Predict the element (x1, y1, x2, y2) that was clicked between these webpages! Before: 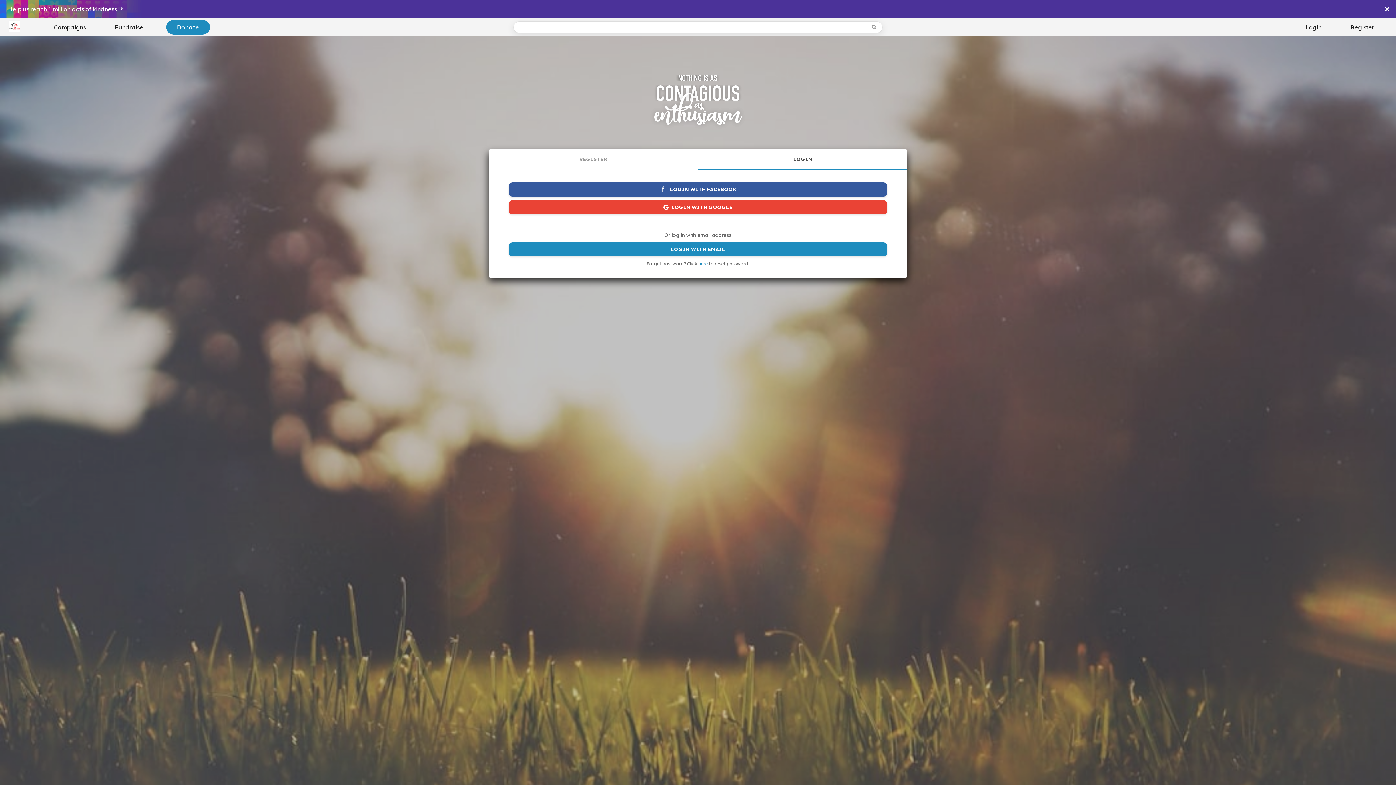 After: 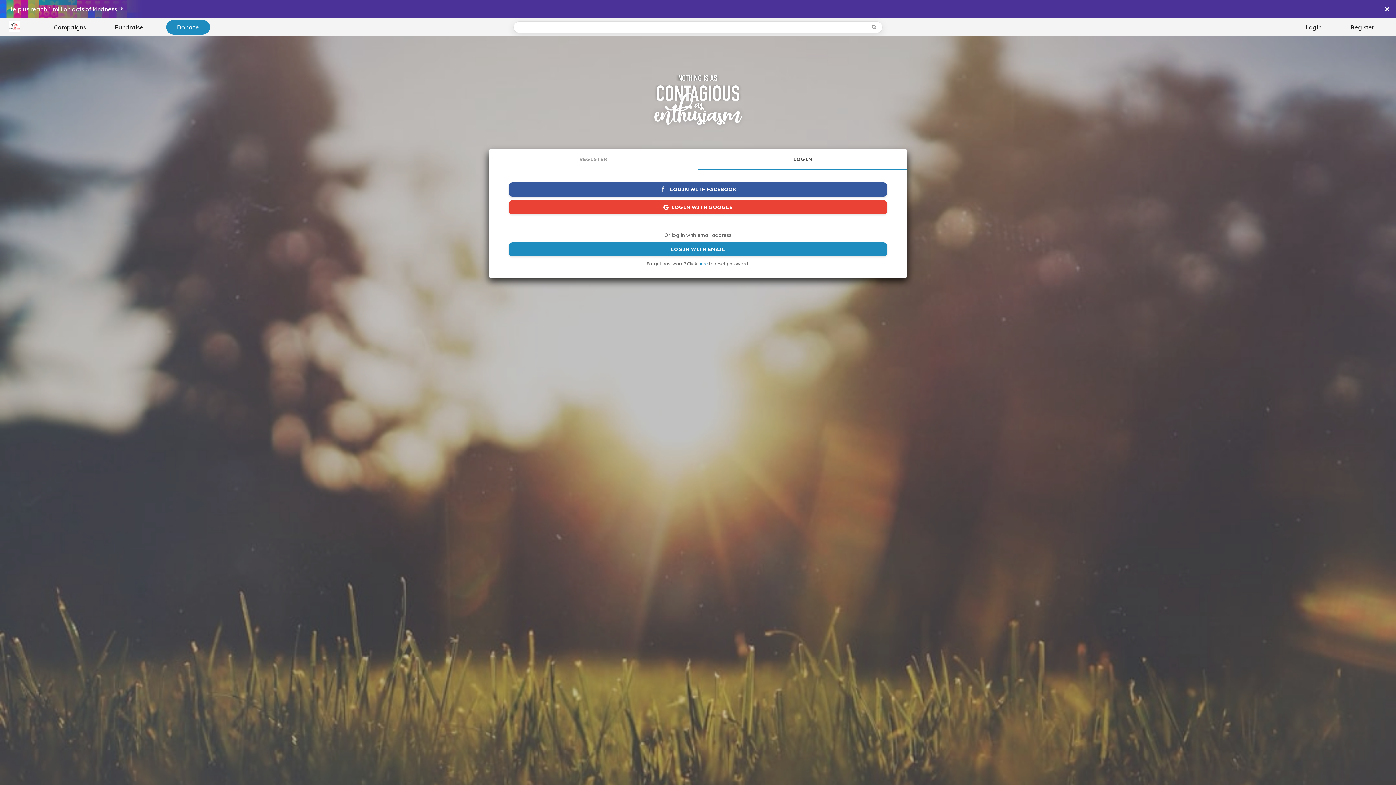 Action: label: Help us reach 1 million acts of kindness bbox: (0, 0, 124, 18)